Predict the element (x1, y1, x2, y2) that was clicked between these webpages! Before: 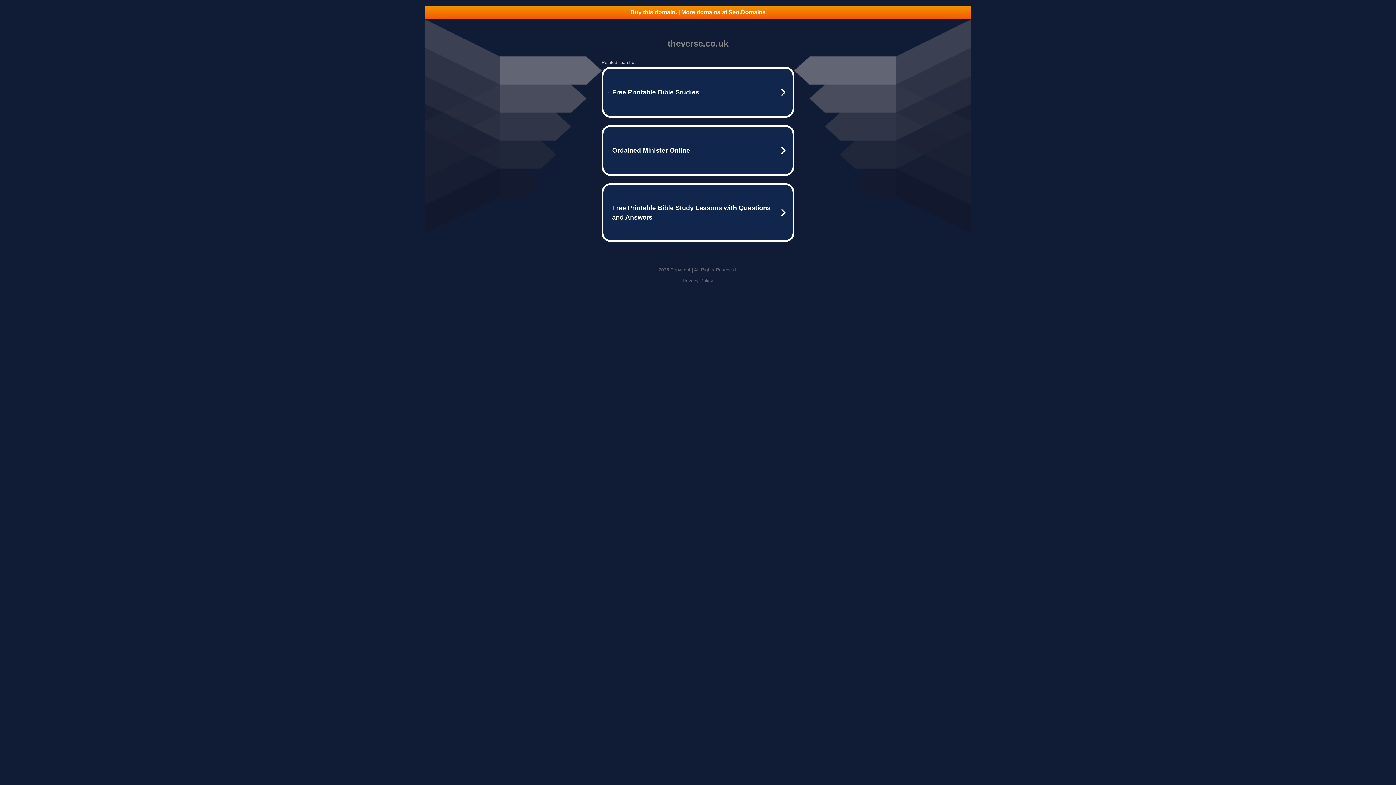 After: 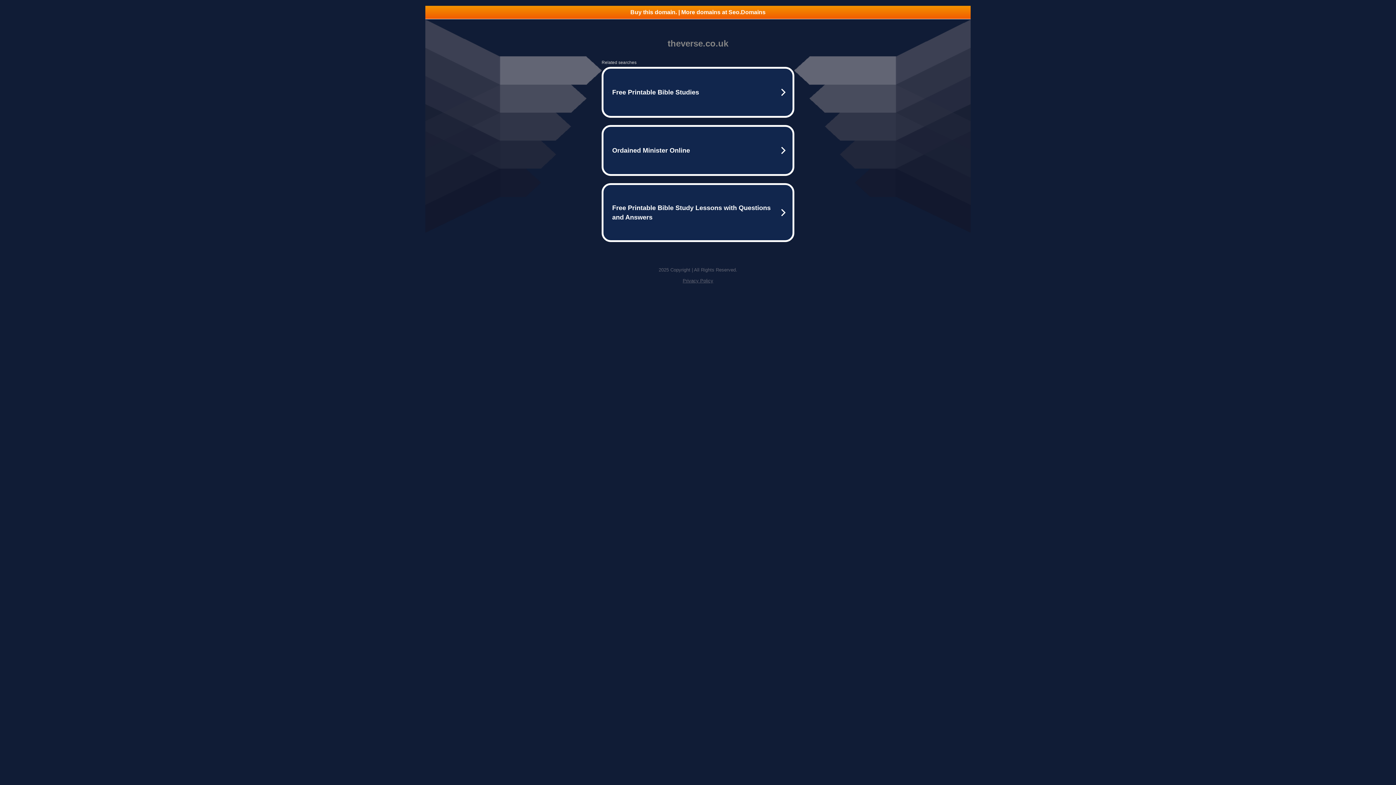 Action: bbox: (425, 5, 970, 18) label: Buy this domain. | More domains at Seo.Domains